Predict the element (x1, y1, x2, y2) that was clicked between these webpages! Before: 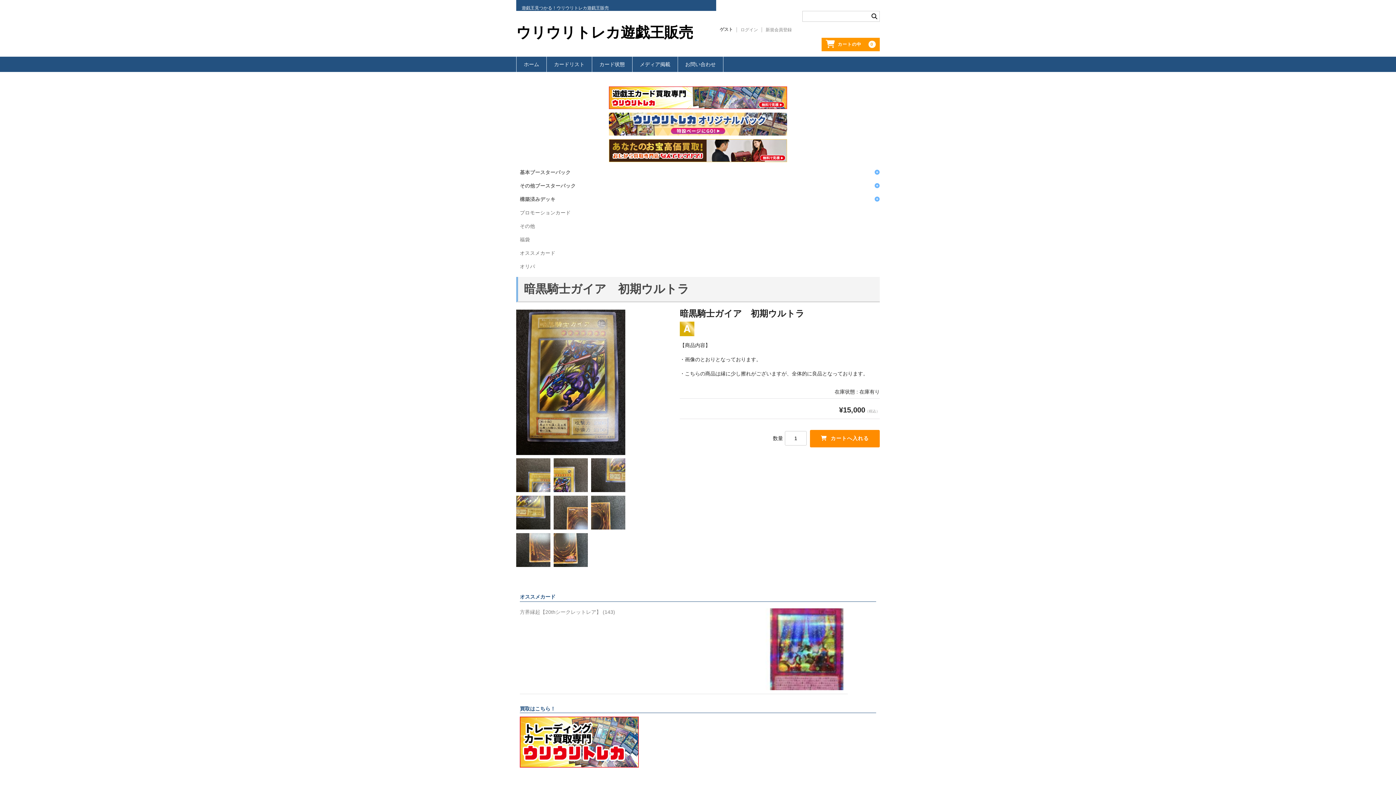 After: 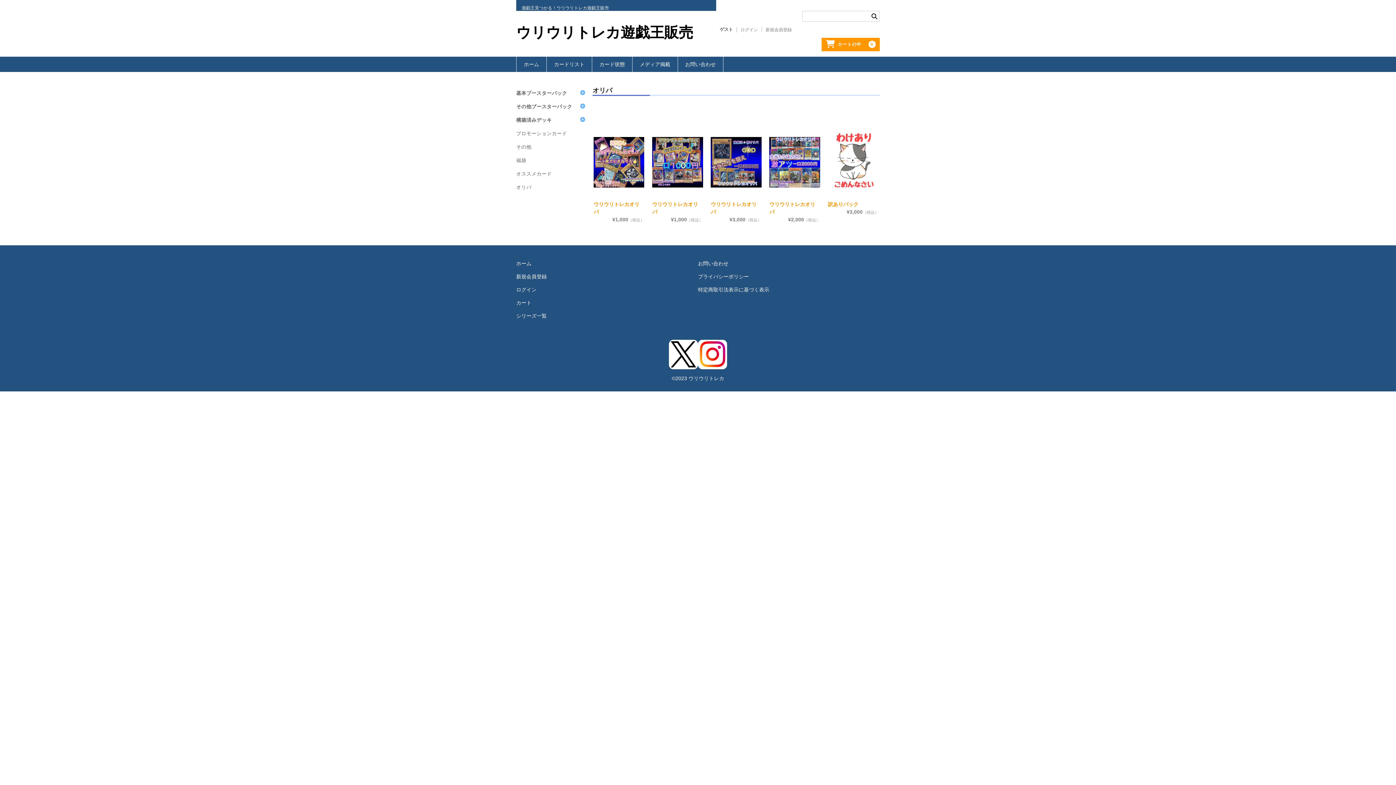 Action: label: オリパ bbox: (520, 260, 876, 273)